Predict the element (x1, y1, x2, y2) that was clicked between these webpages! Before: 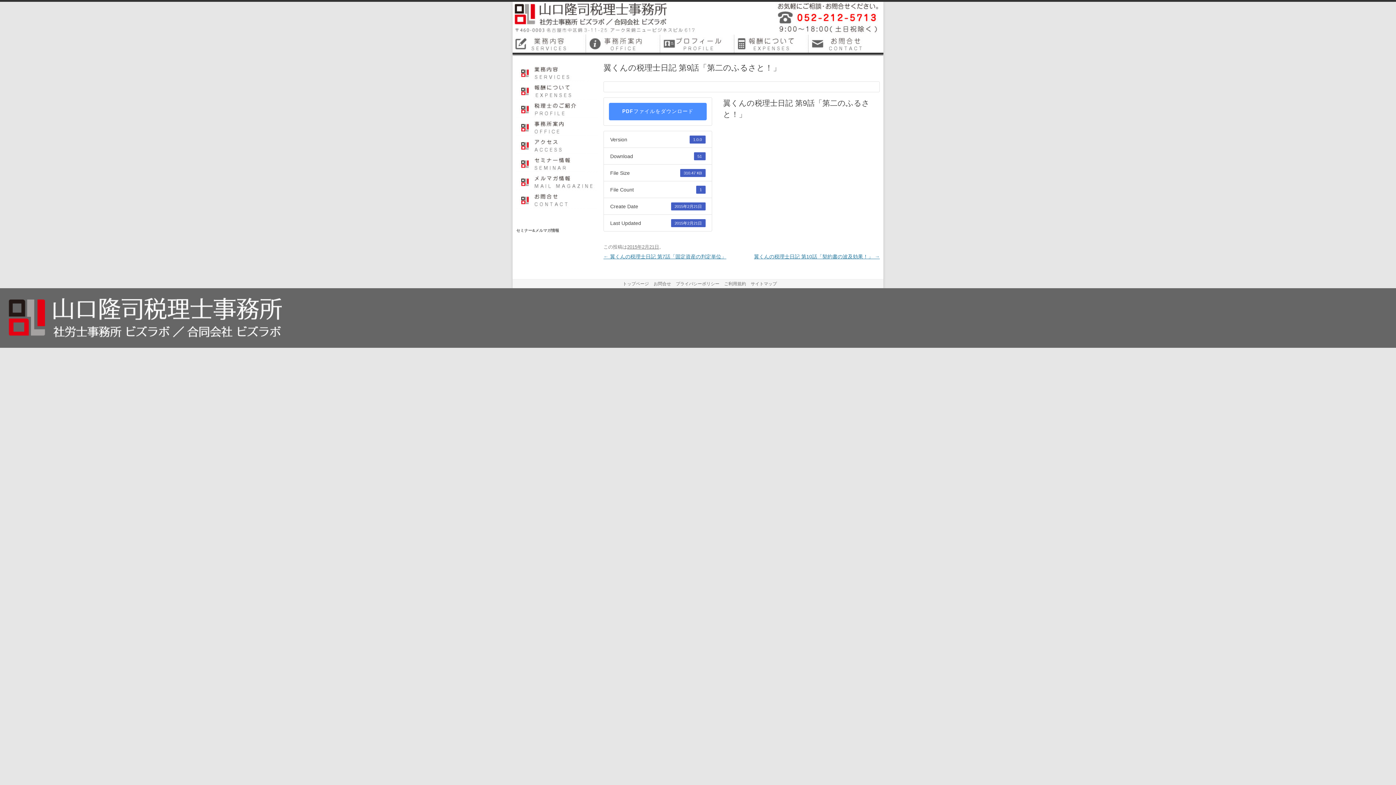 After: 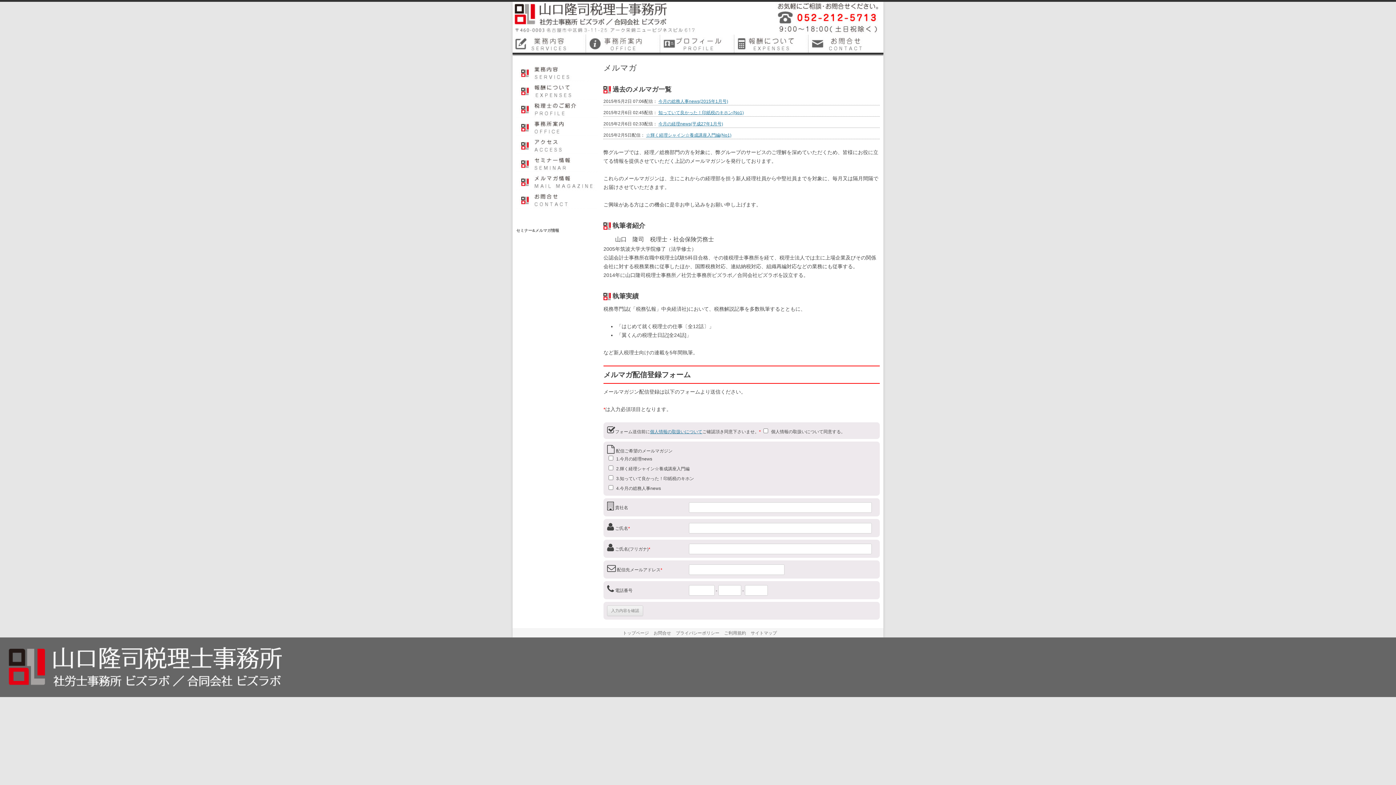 Action: label: メルマガ bbox: (516, 172, 598, 190)